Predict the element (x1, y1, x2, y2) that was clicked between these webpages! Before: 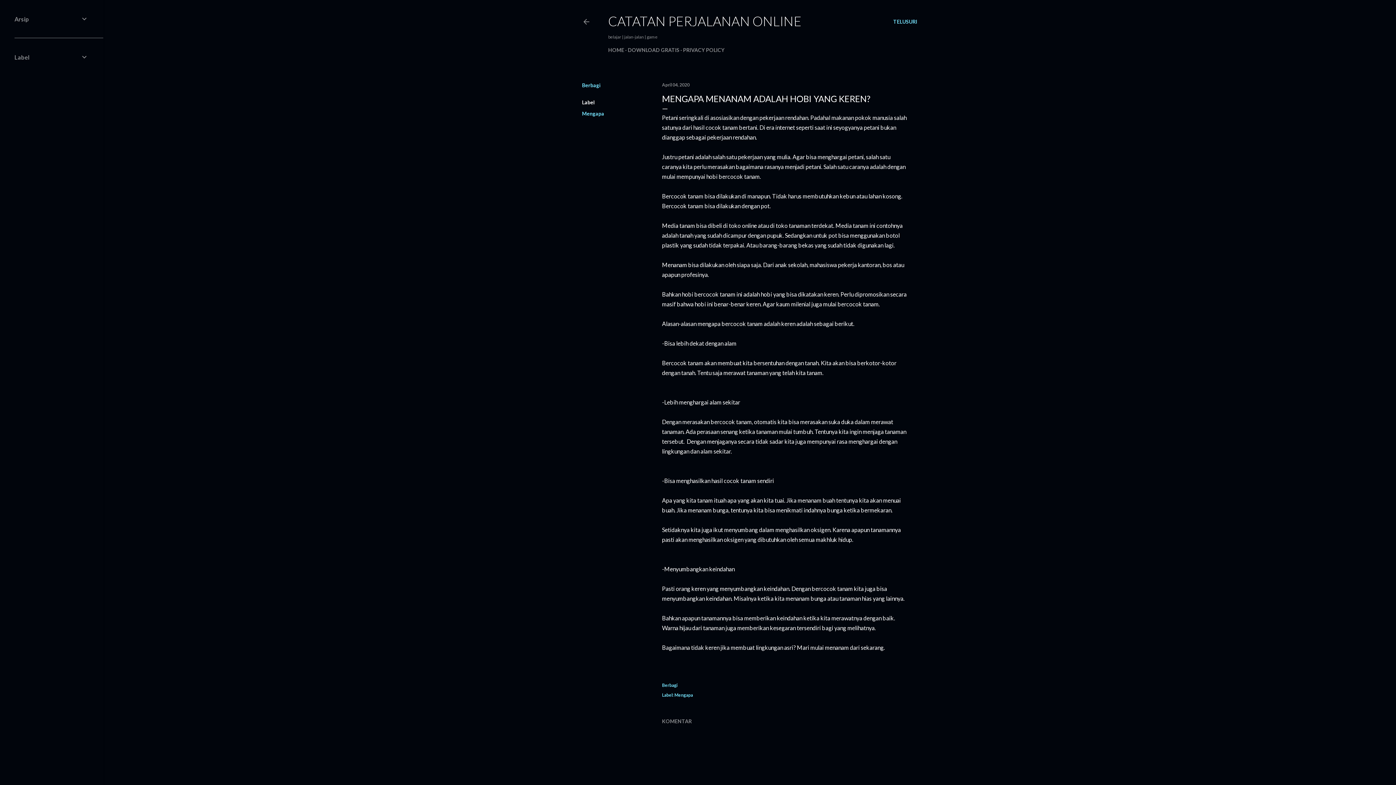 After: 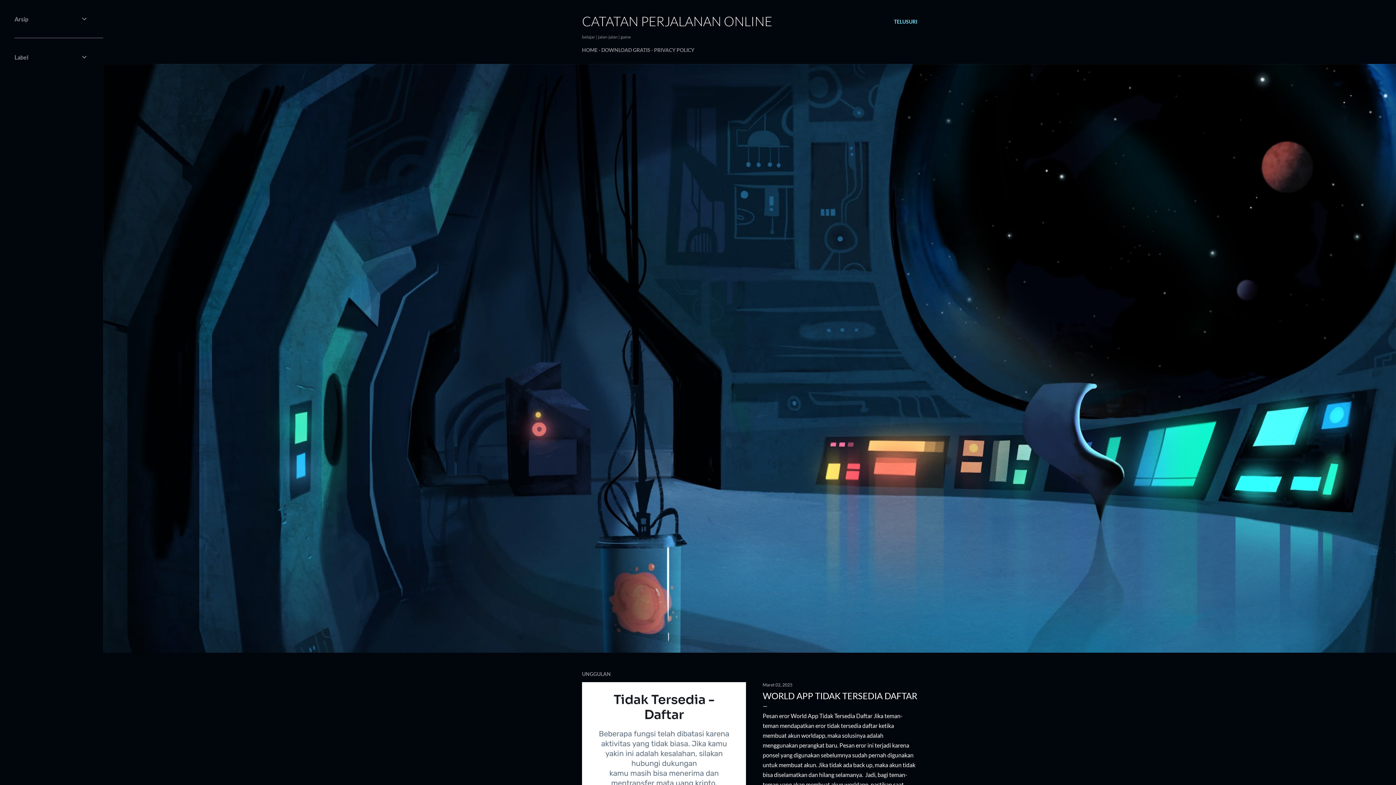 Action: bbox: (582, 18, 590, 27)